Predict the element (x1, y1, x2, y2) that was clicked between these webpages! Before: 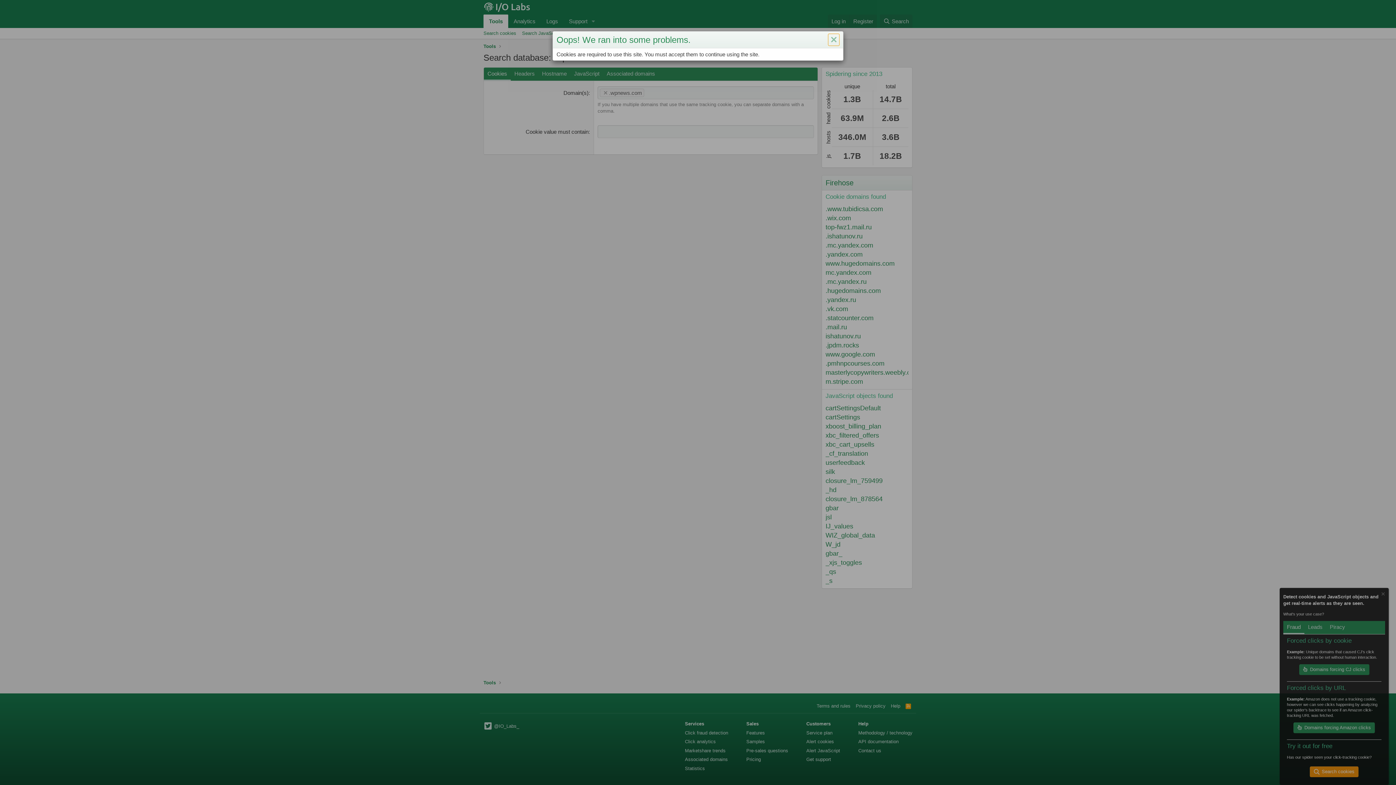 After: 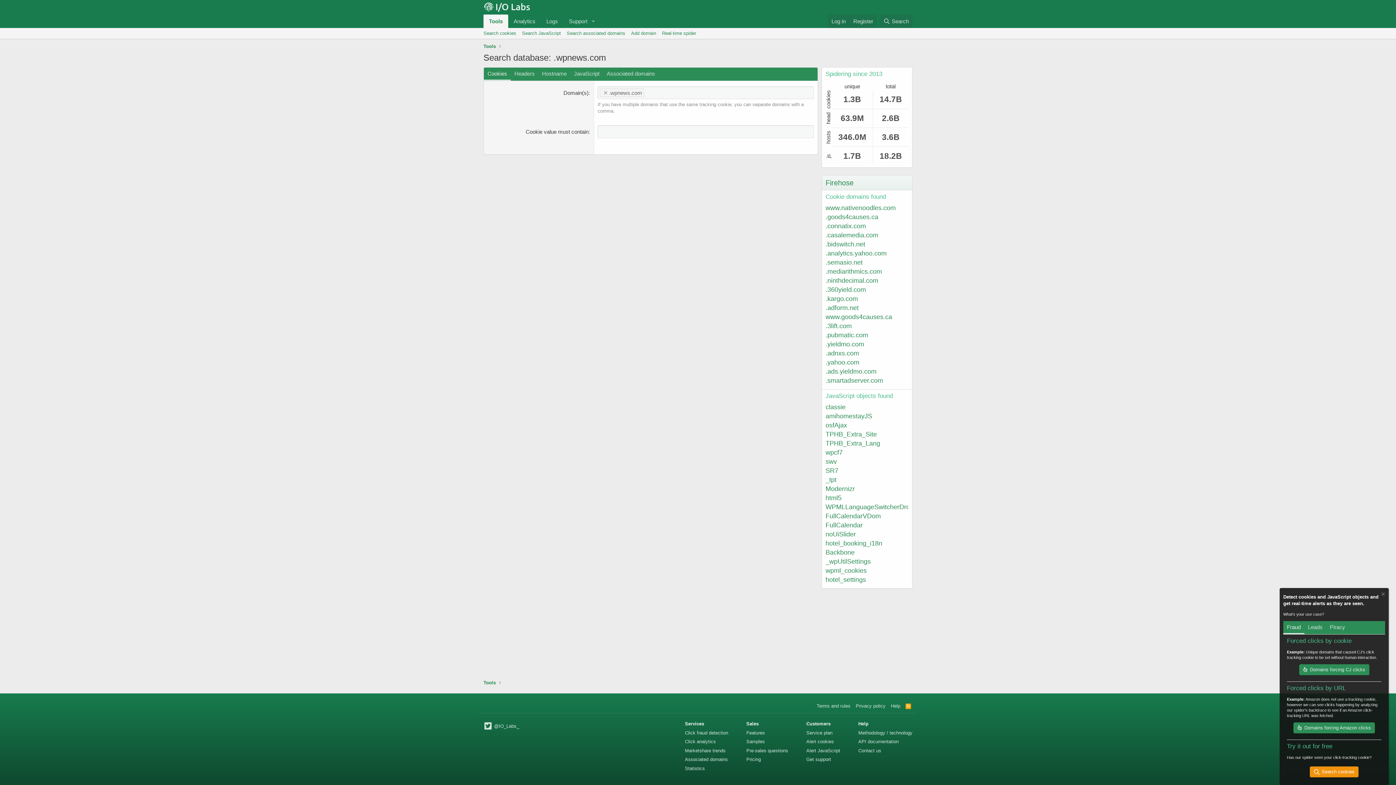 Action: label: Close bbox: (828, 33, 839, 45)